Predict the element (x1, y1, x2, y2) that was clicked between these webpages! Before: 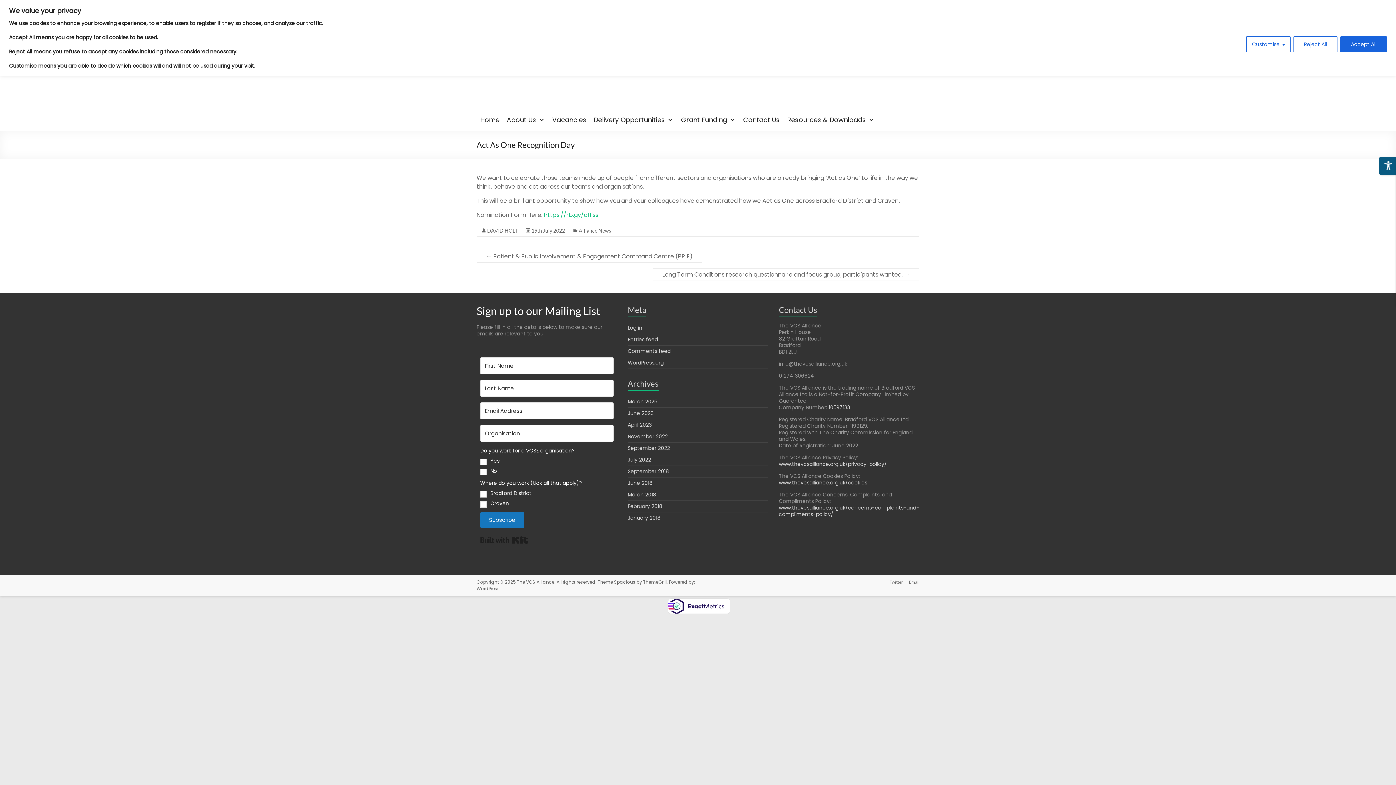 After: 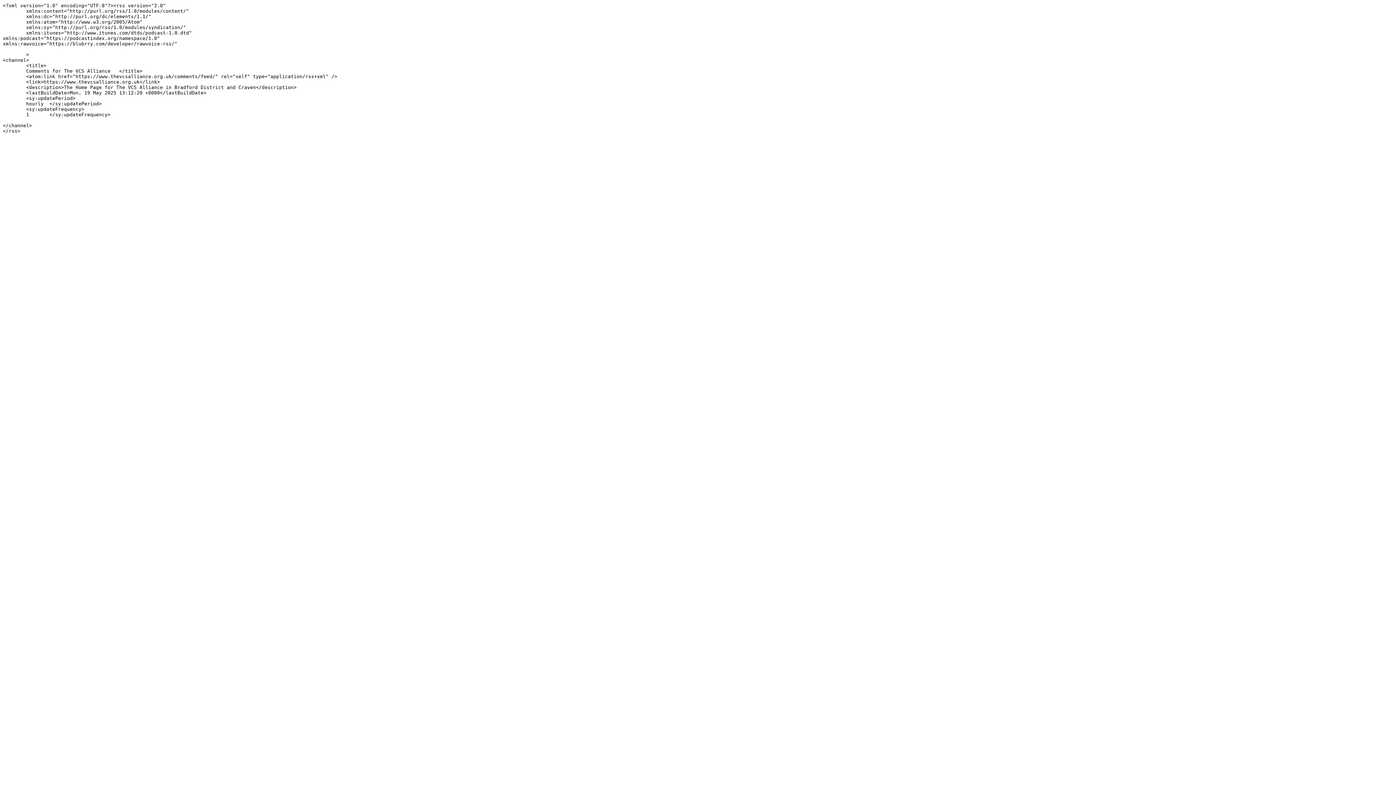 Action: bbox: (627, 347, 670, 354) label: Comments feed